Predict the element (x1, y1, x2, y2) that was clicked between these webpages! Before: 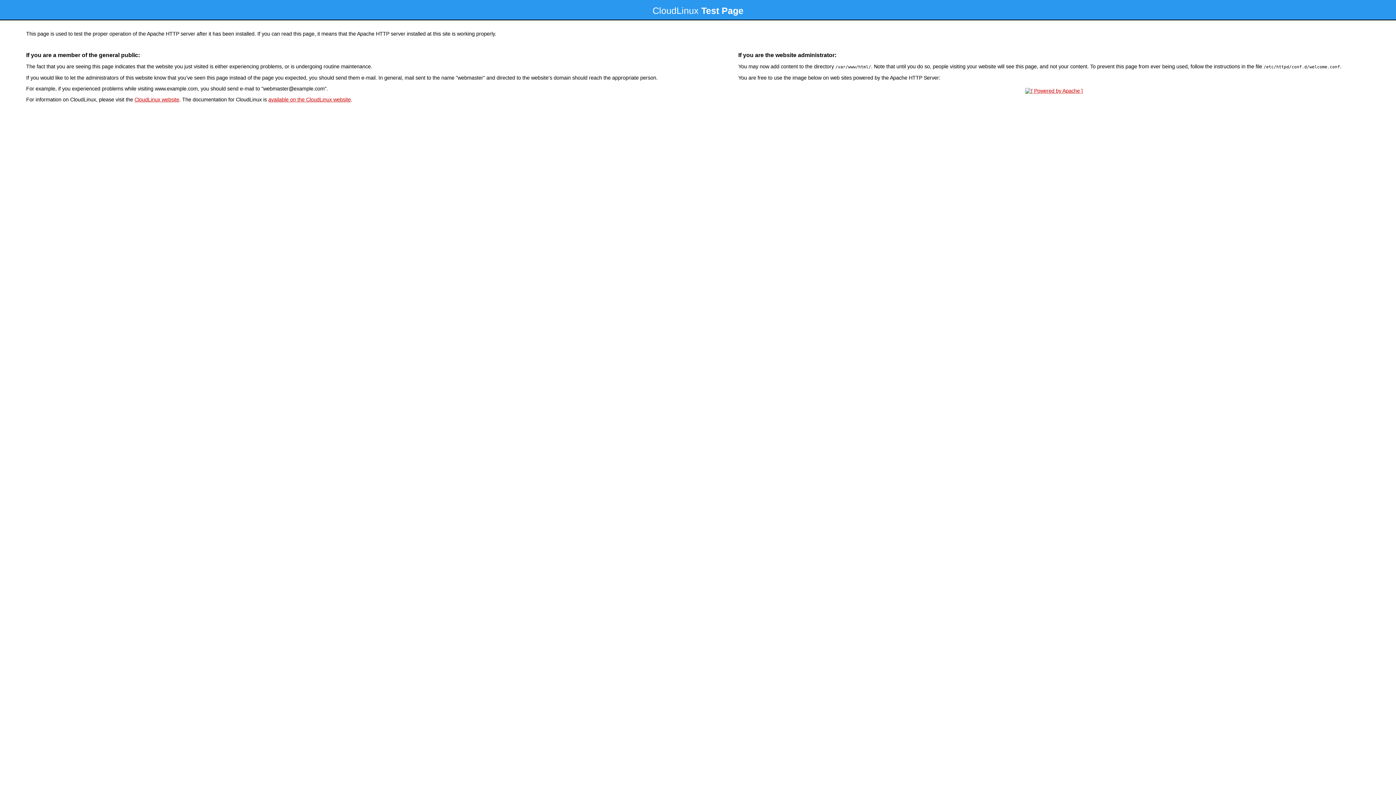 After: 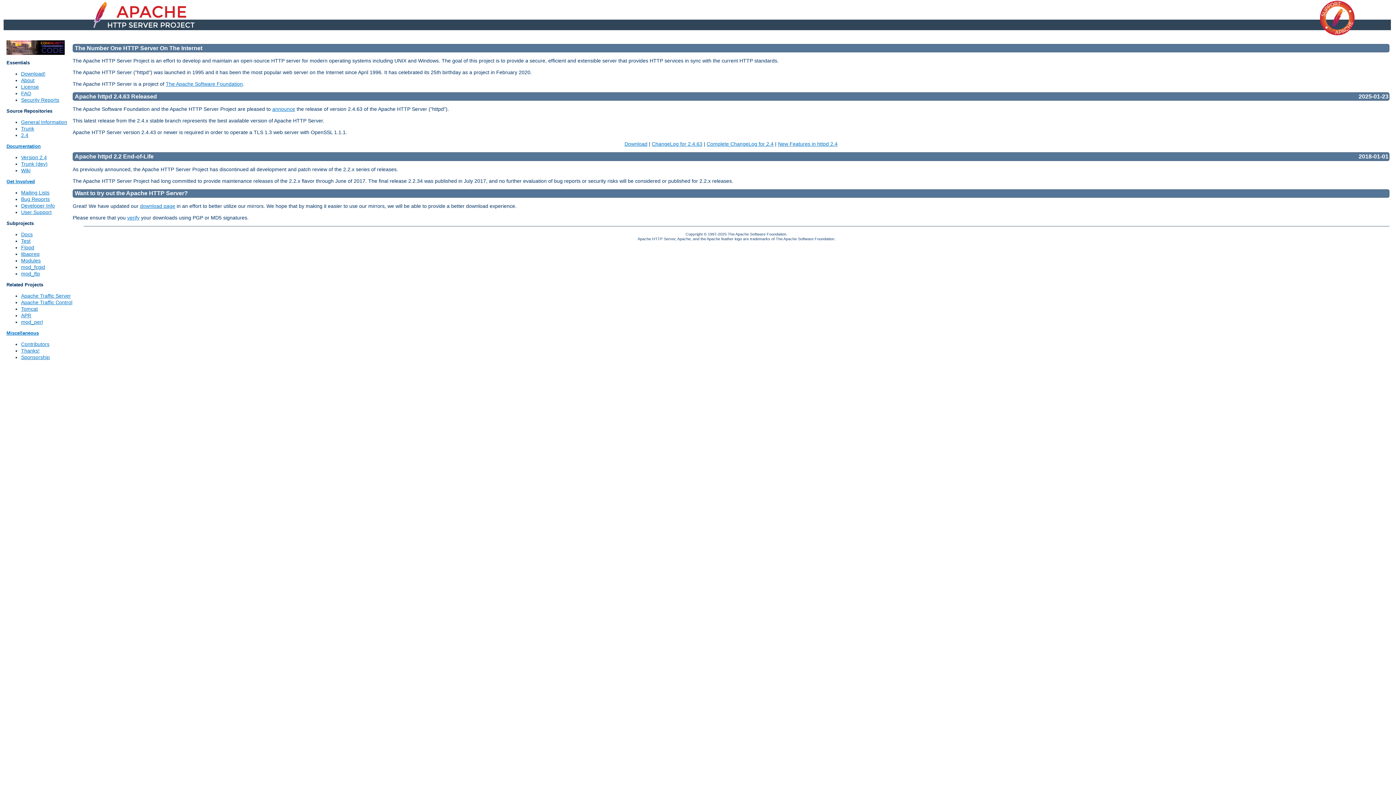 Action: bbox: (1023, 88, 1085, 93)